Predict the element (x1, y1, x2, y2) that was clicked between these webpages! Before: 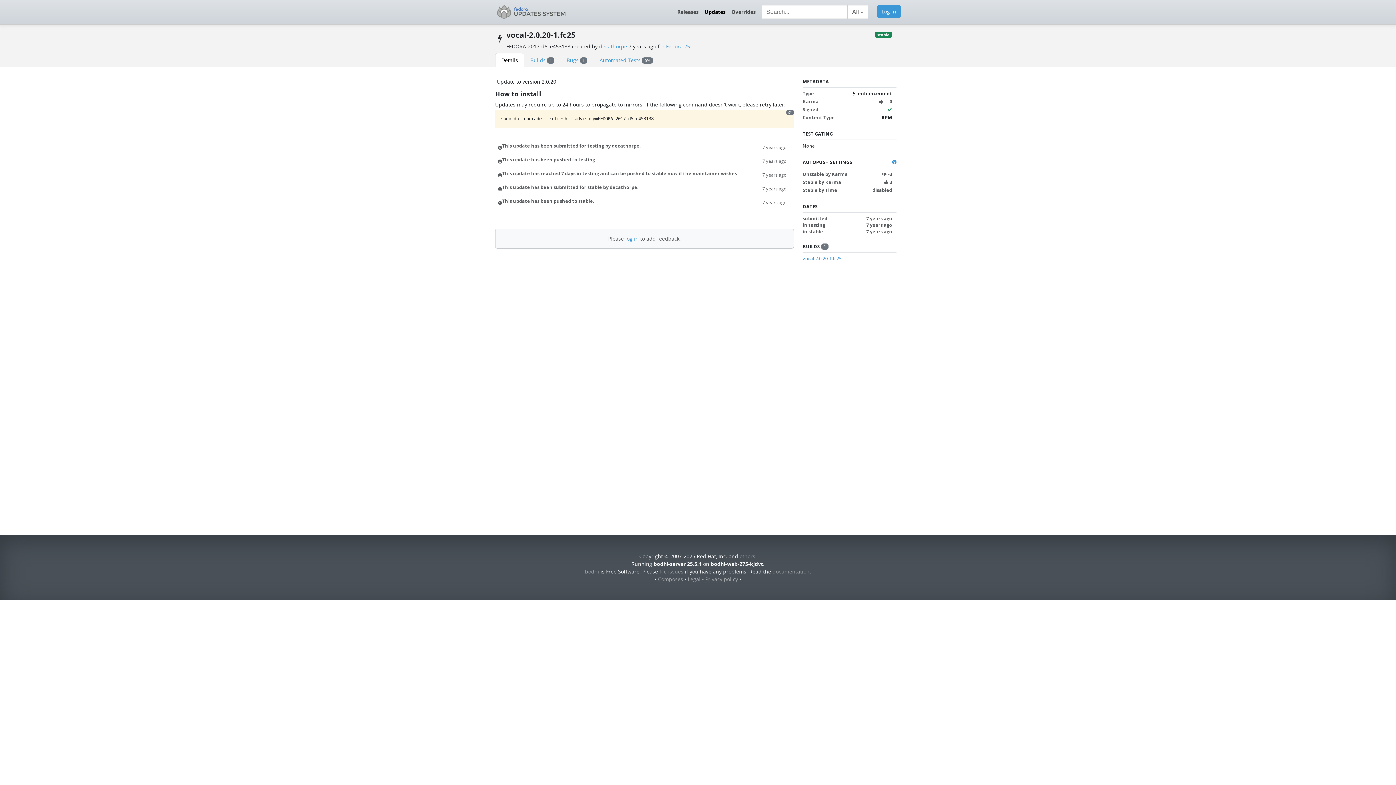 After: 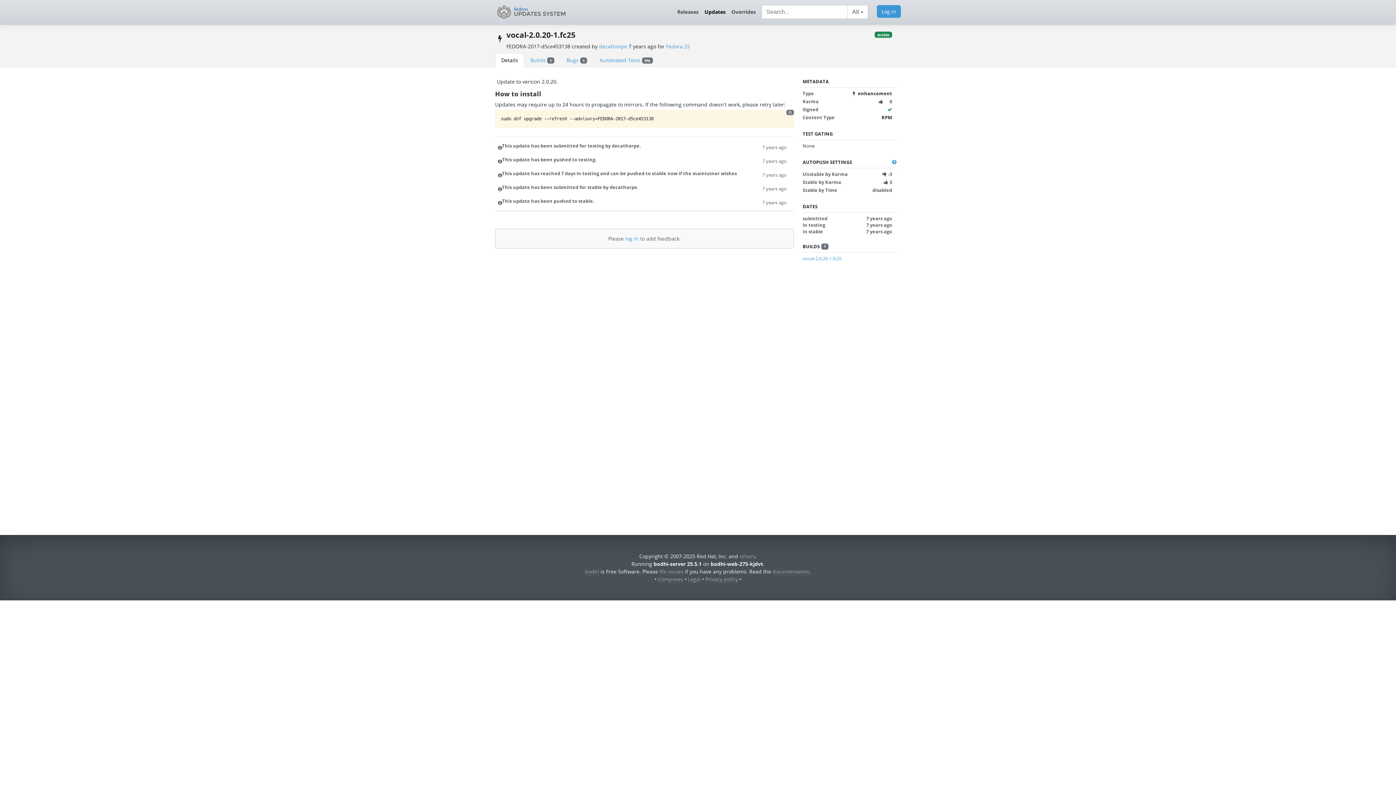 Action: bbox: (762, 142, 786, 150) label: 7 years ago